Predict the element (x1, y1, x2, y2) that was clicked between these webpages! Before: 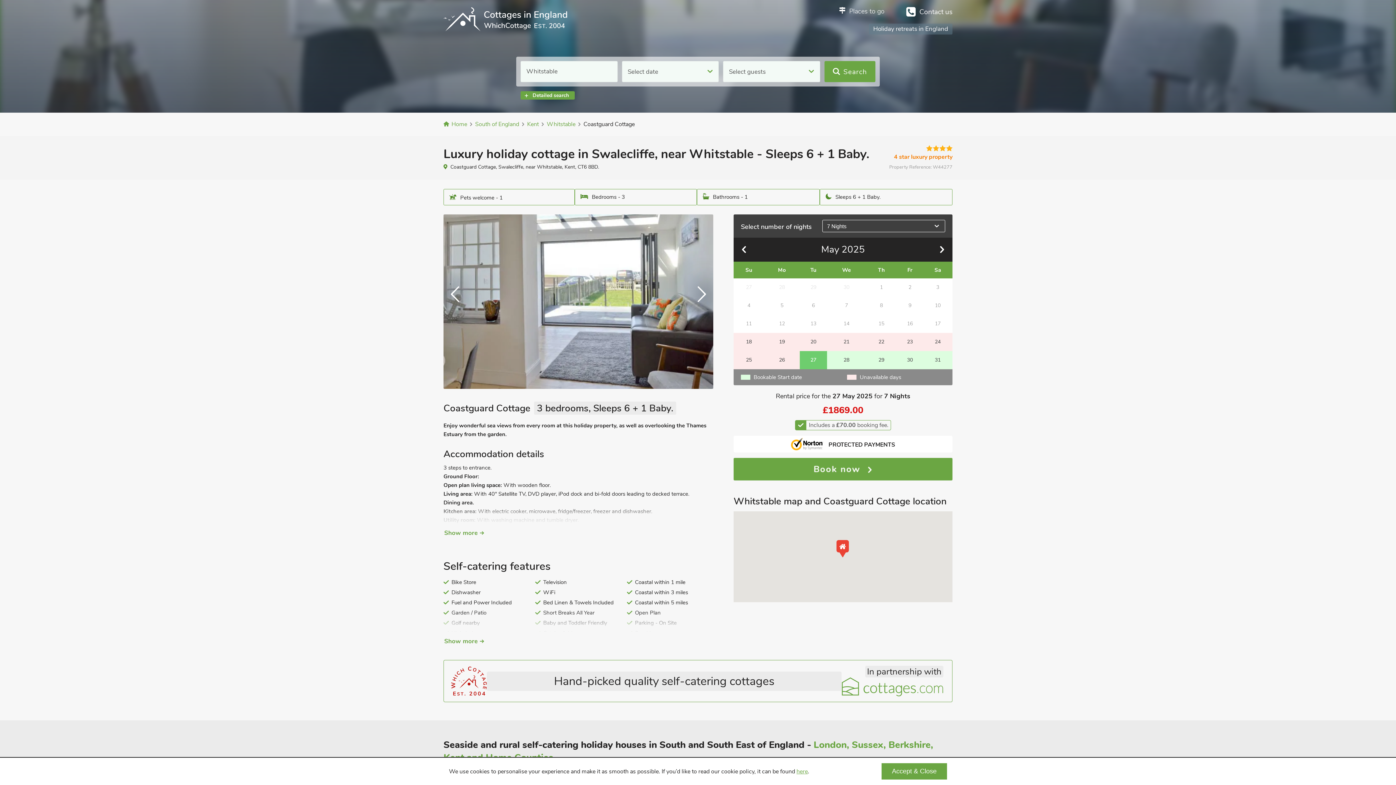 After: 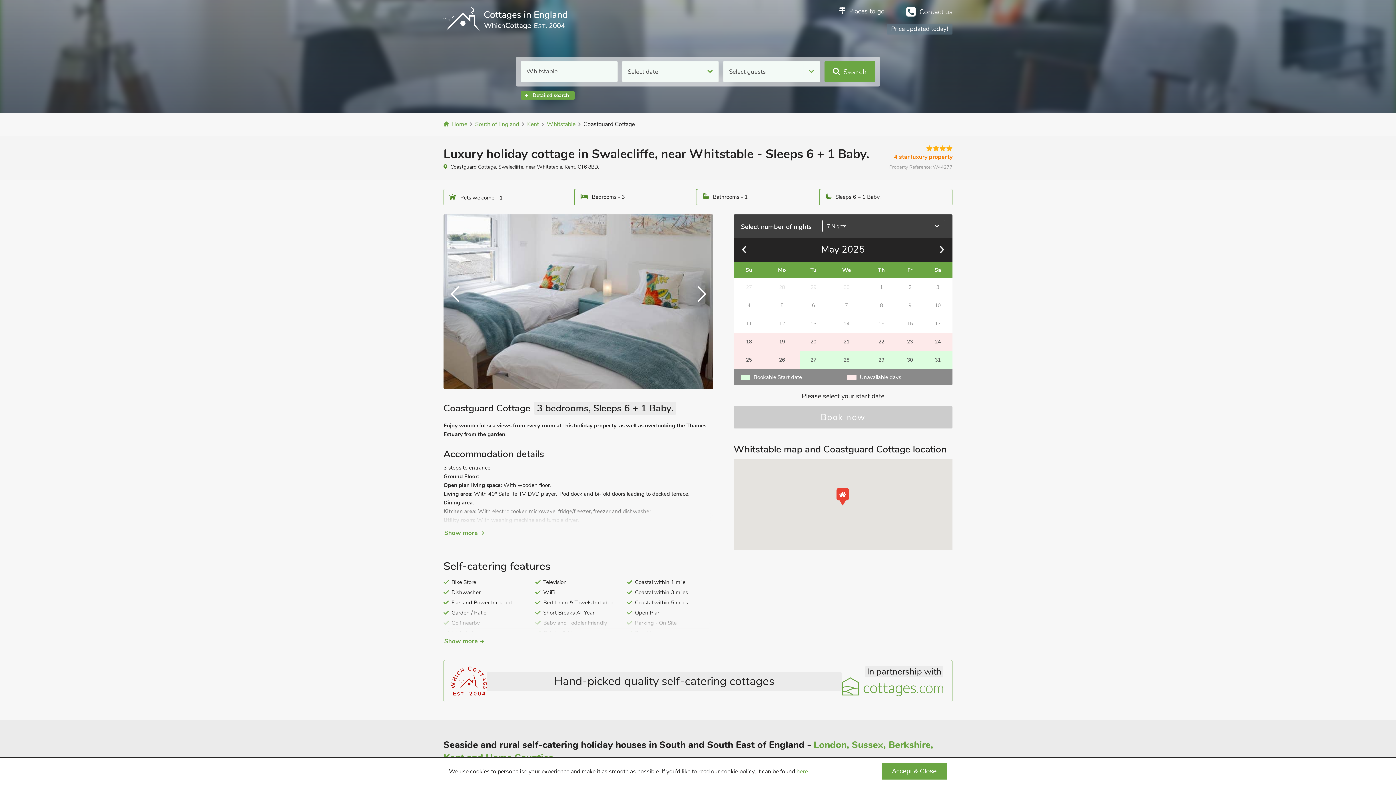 Action: label: 25 bbox: (733, 351, 764, 369)